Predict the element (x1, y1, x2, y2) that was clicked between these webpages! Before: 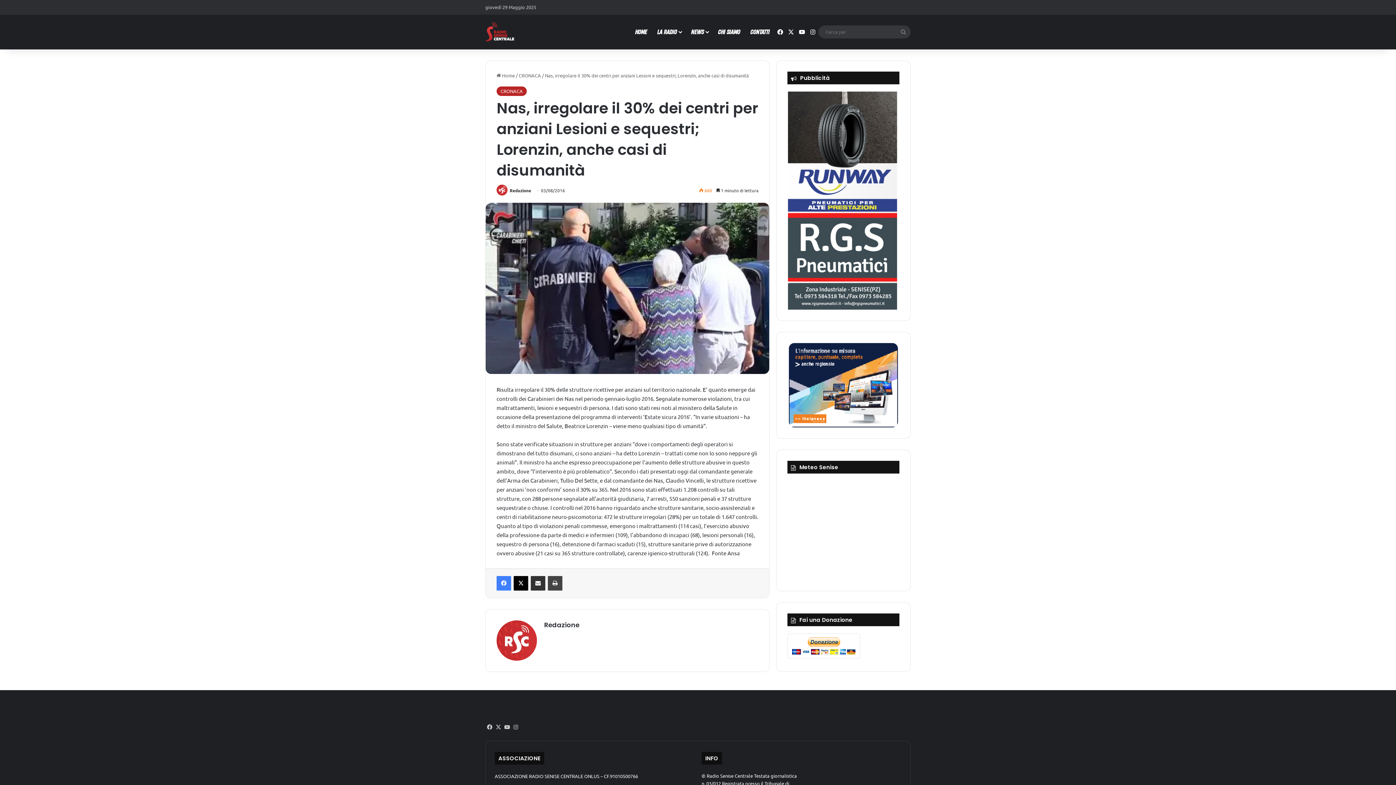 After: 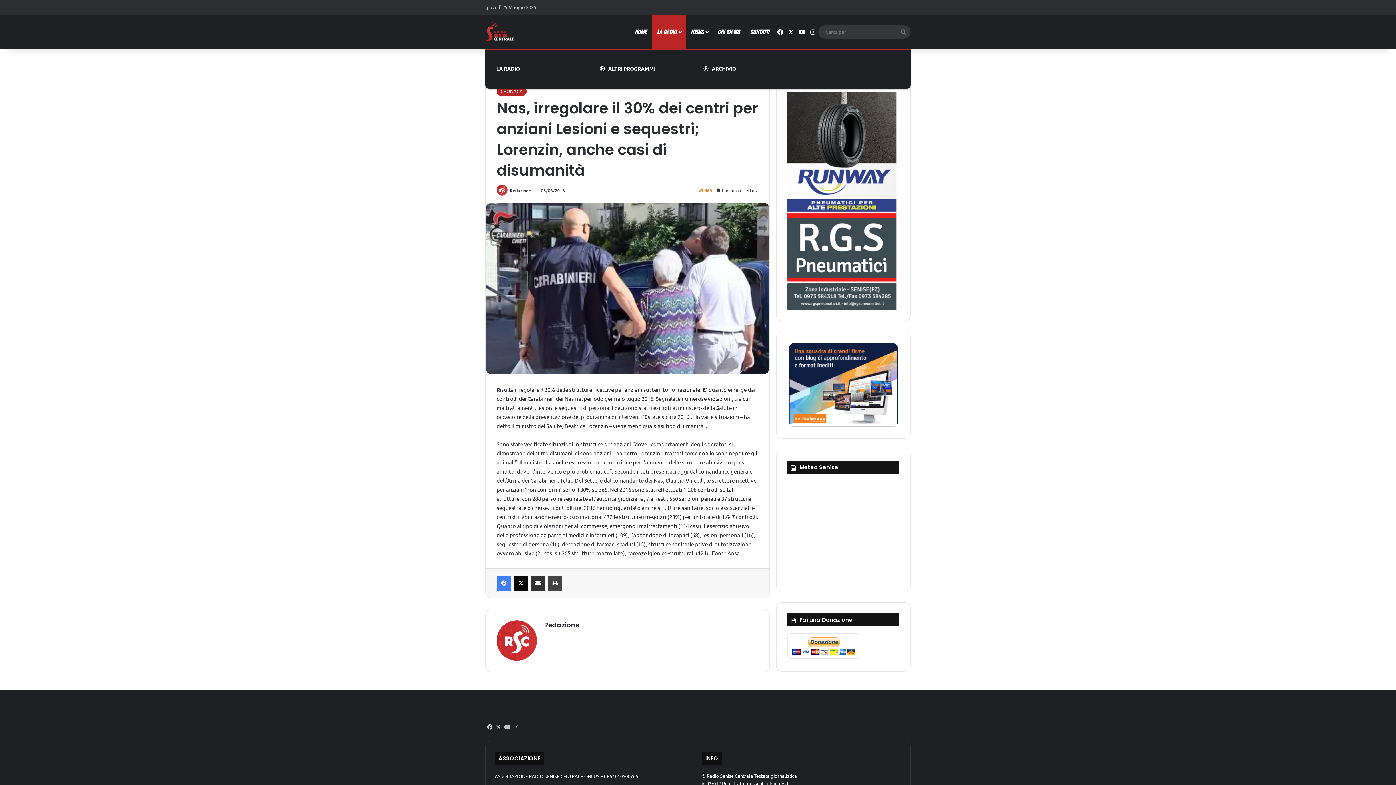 Action: label: LA RADIO bbox: (652, 14, 686, 49)